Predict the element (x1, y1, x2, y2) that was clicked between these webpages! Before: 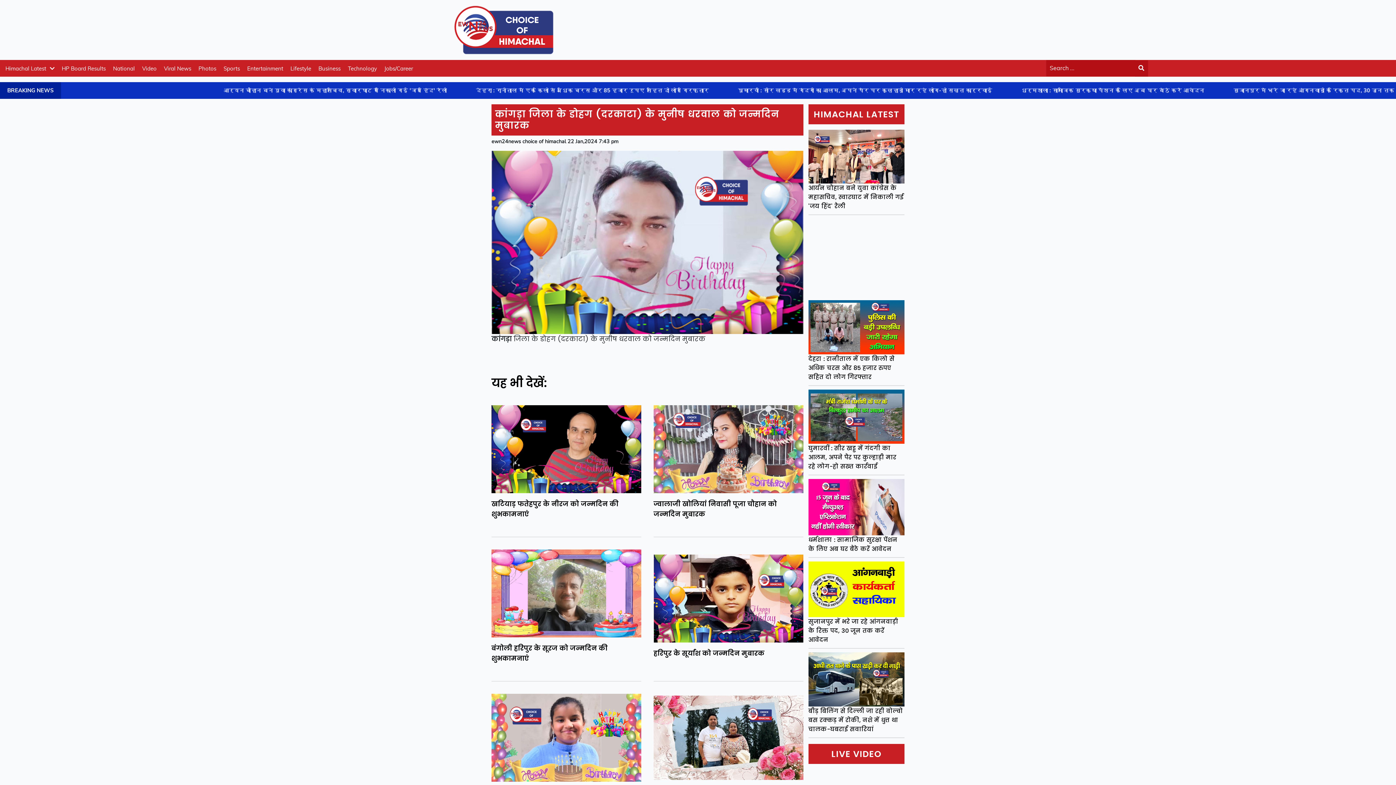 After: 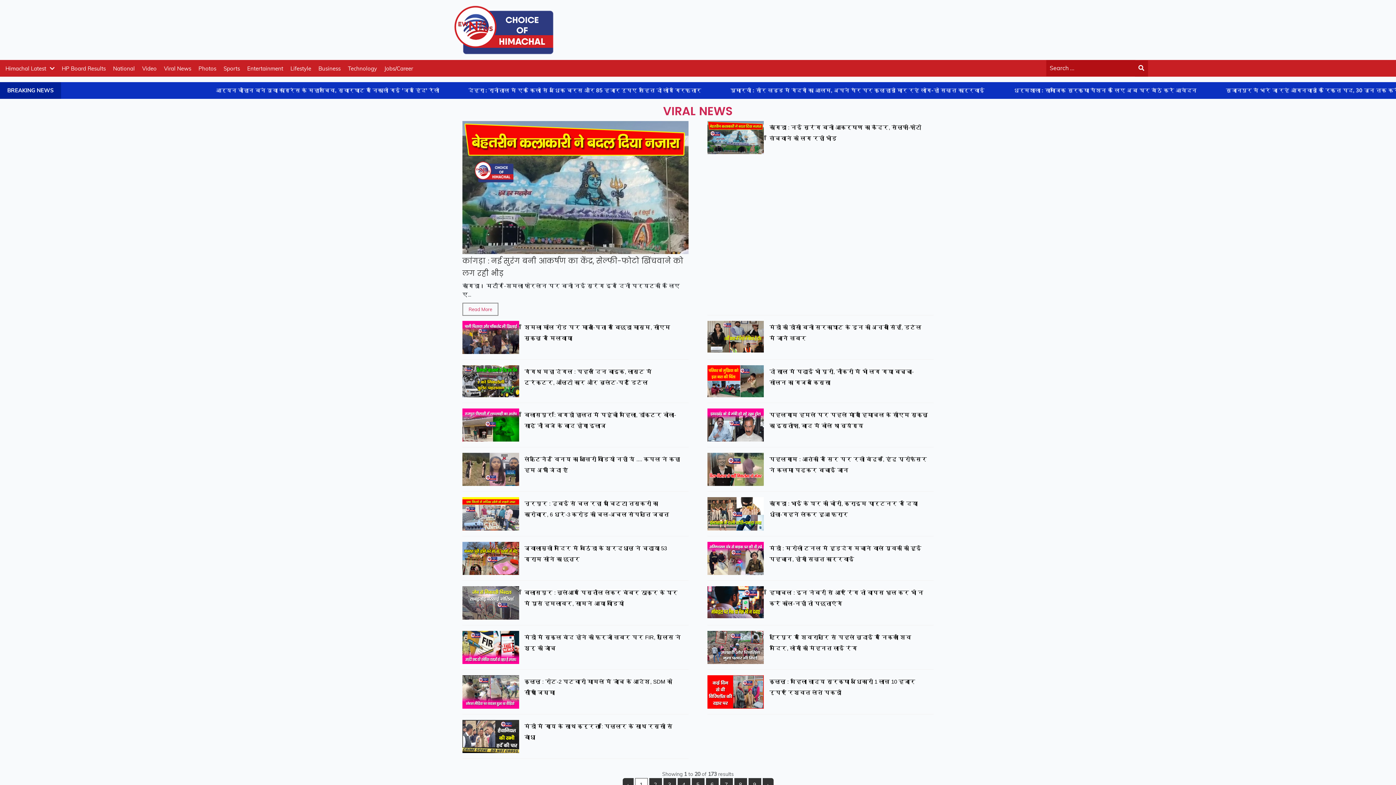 Action: label: Viral News bbox: (160, 63, 194, 73)